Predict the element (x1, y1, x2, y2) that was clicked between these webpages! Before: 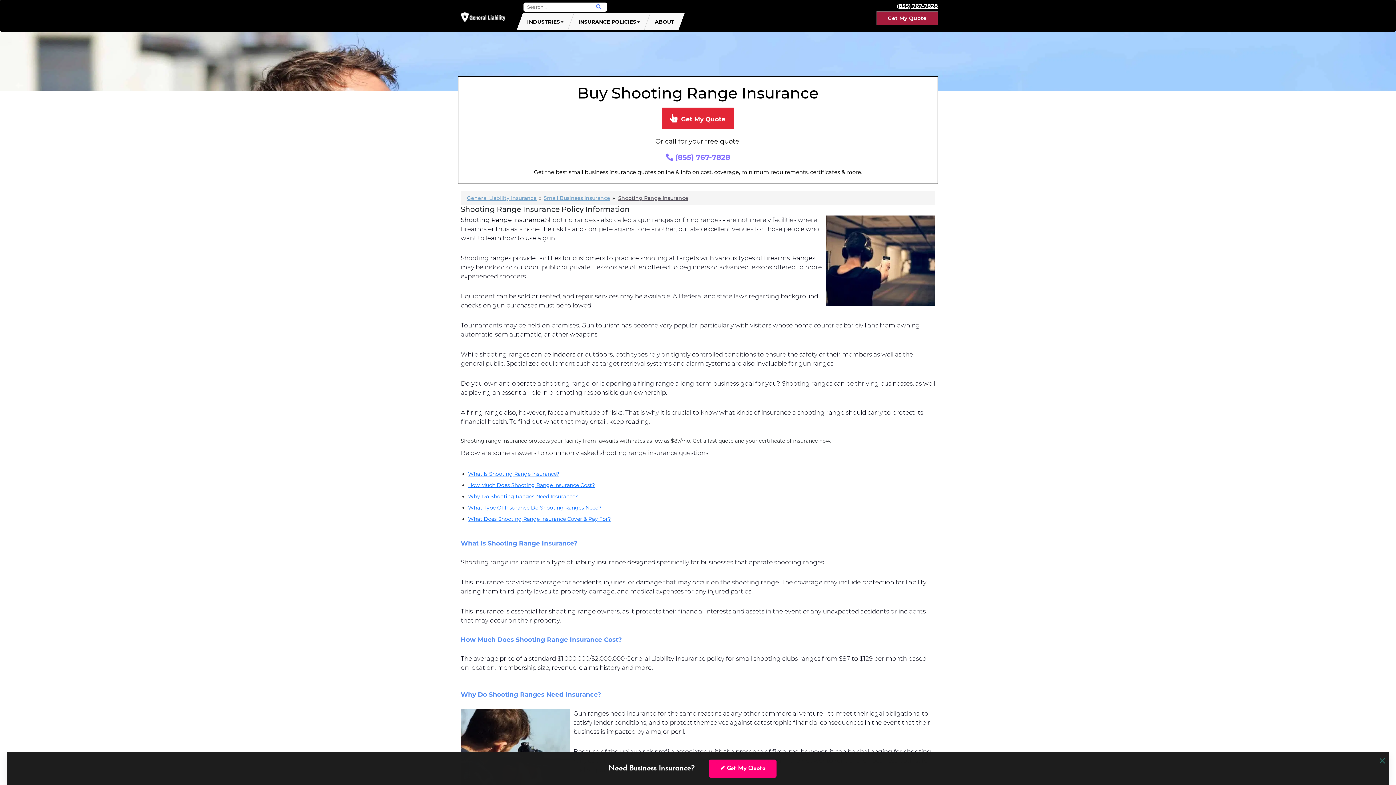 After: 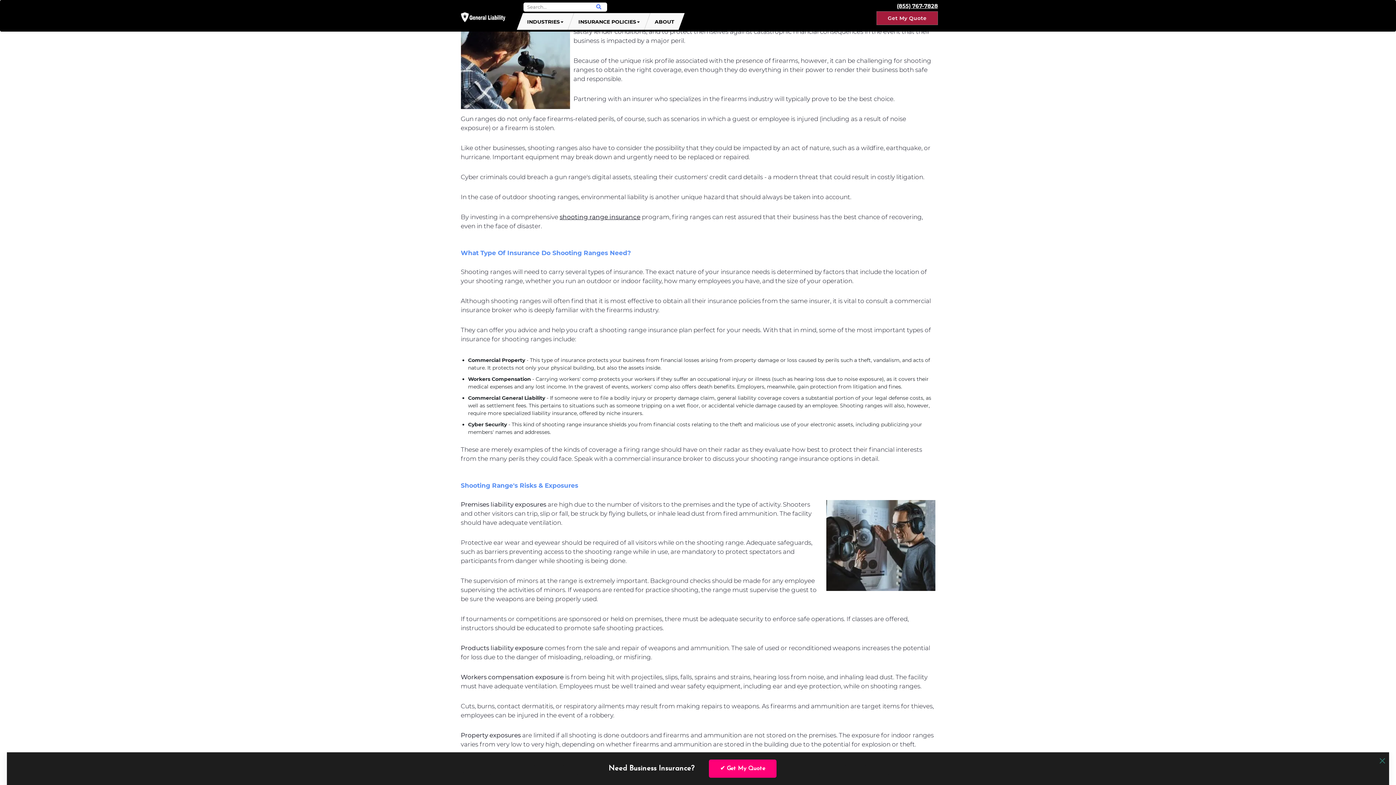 Action: bbox: (468, 493, 578, 500) label: Why Do Shooting Ranges Need Insurance?